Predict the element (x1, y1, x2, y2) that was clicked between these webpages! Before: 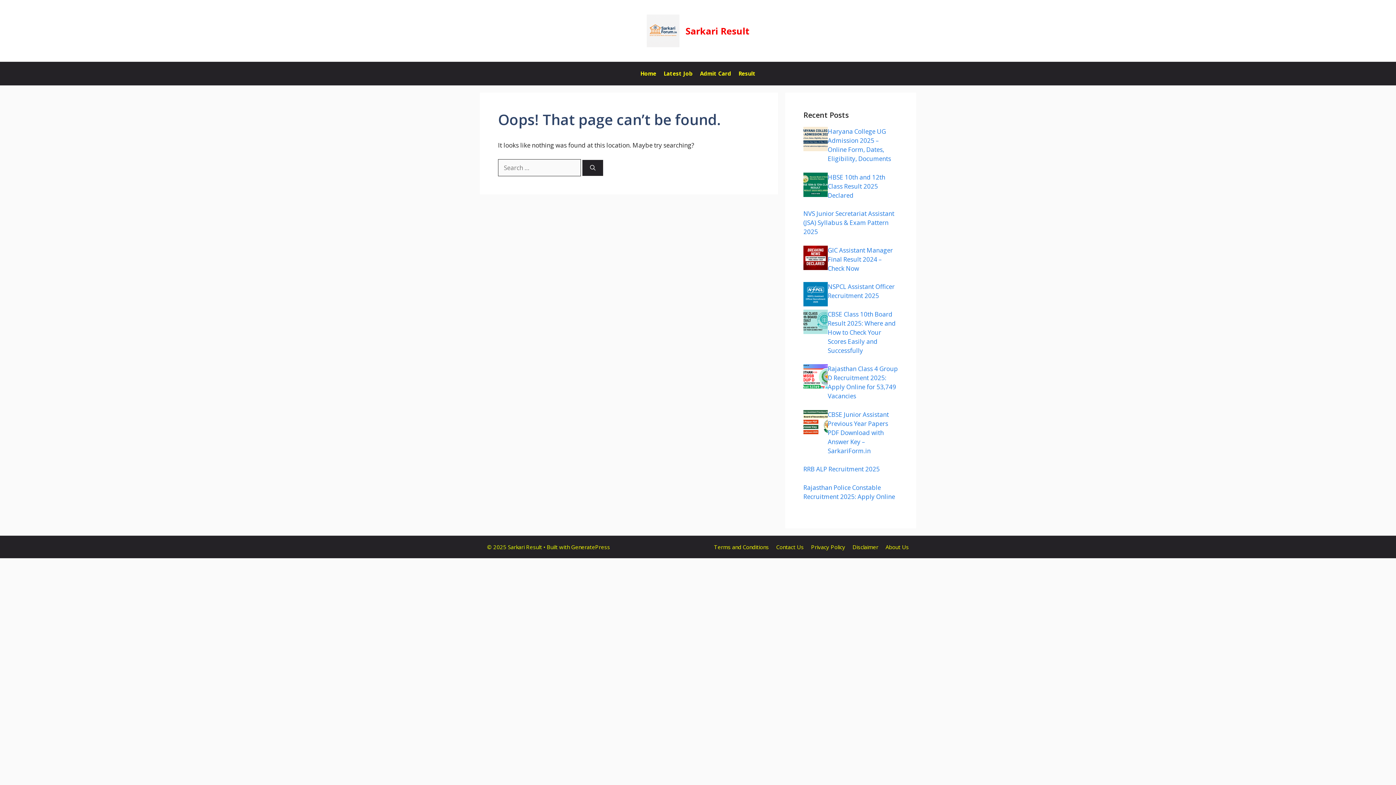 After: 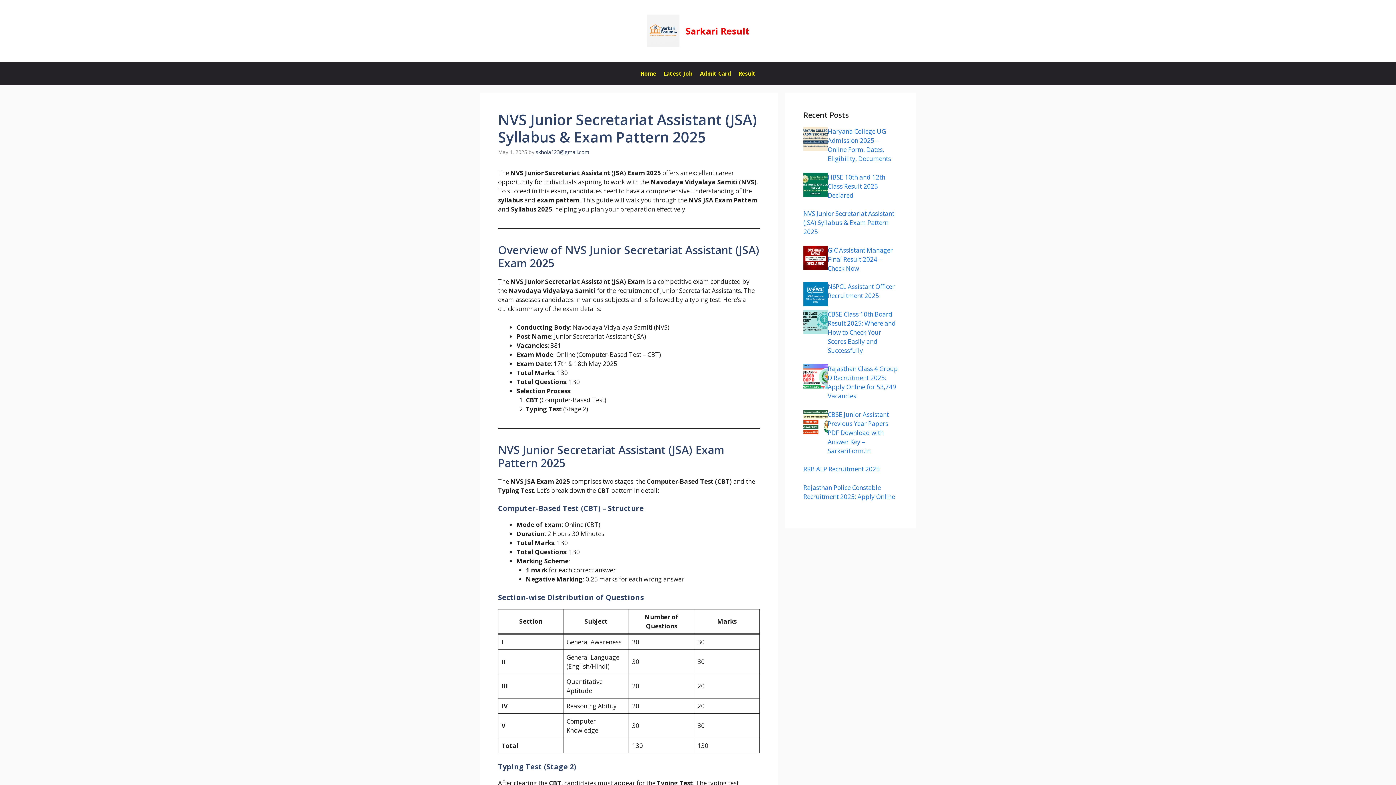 Action: bbox: (803, 209, 894, 236) label: NVS Junior Secretariat Assistant (JSA) Syllabus & Exam Pattern 2025